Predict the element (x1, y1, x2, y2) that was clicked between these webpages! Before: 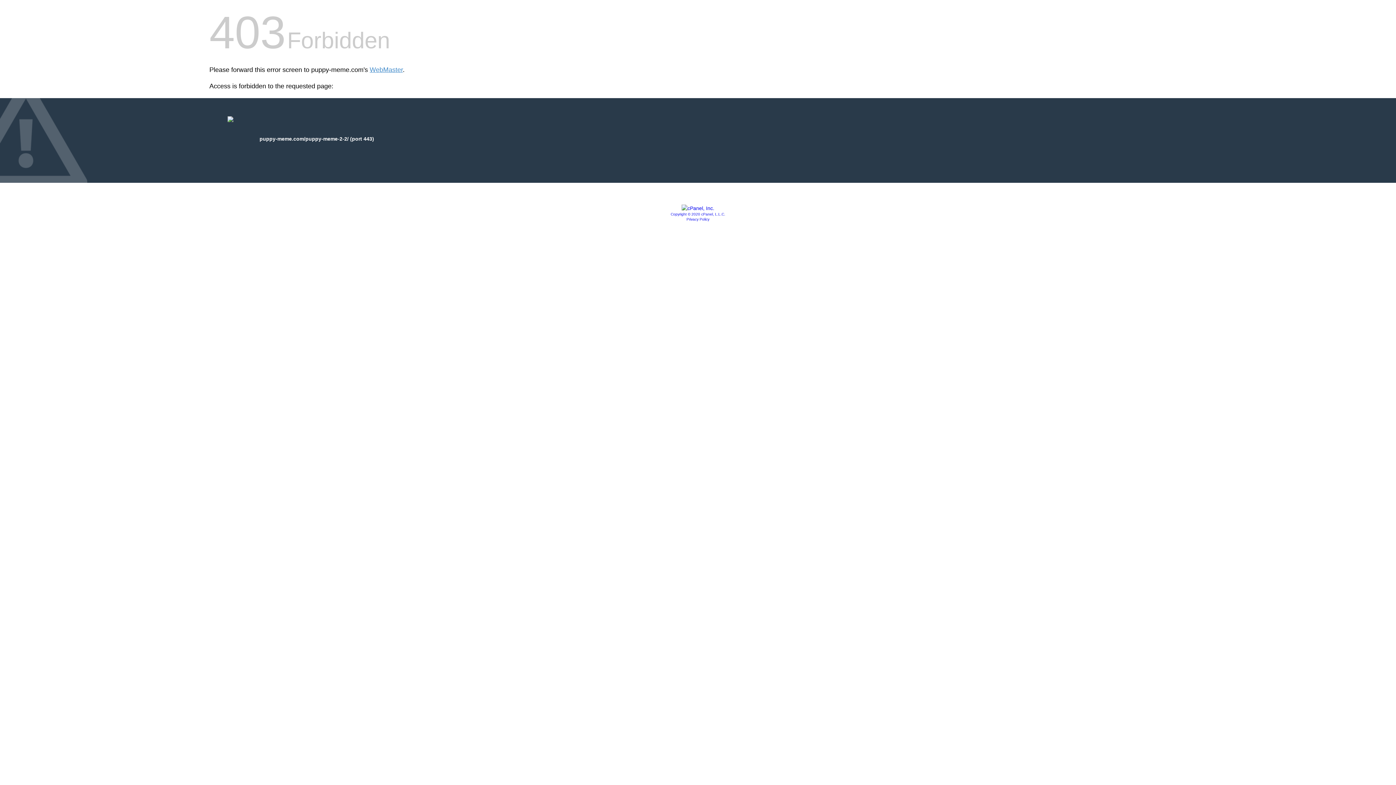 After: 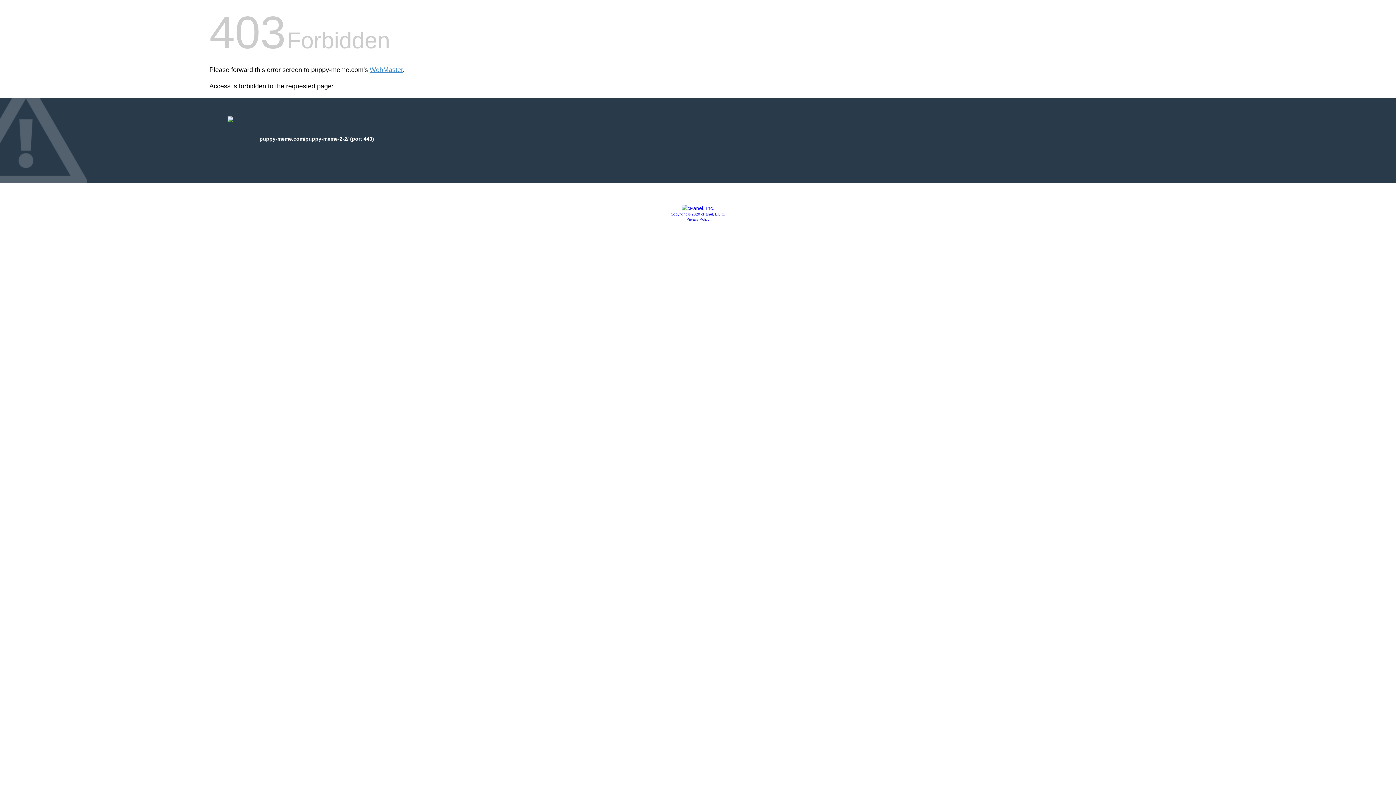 Action: bbox: (681, 205, 714, 211)